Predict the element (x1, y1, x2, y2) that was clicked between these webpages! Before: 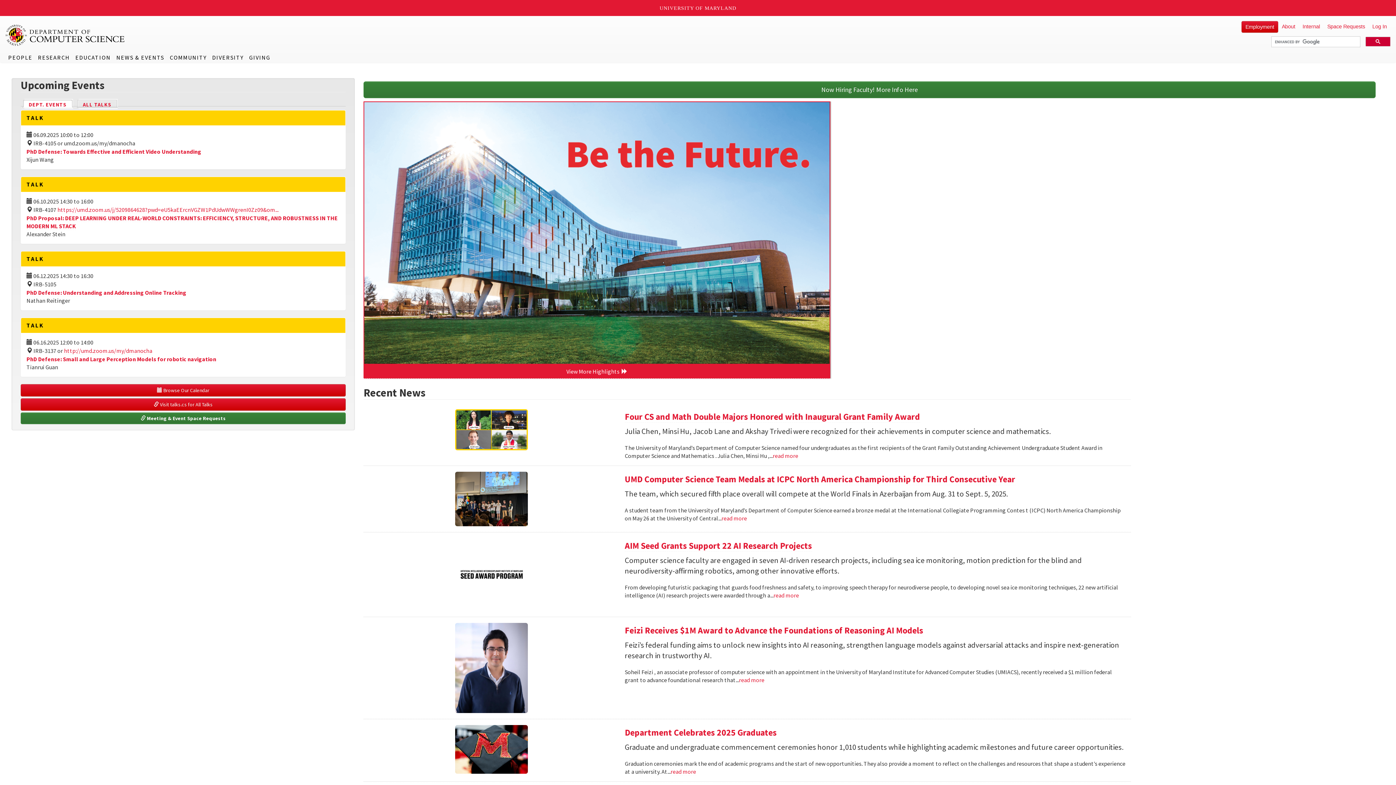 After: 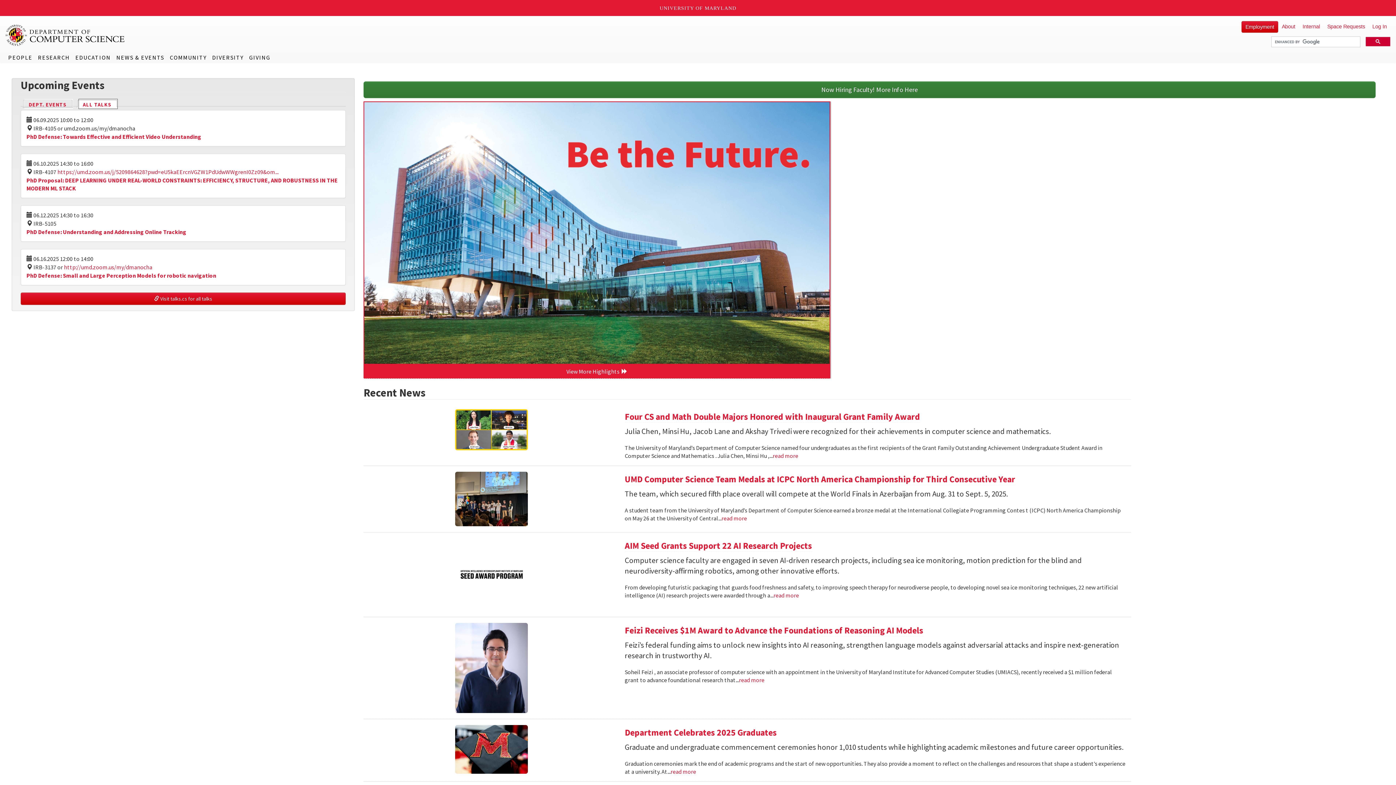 Action: label: ALL TALKS bbox: (78, 98, 117, 109)